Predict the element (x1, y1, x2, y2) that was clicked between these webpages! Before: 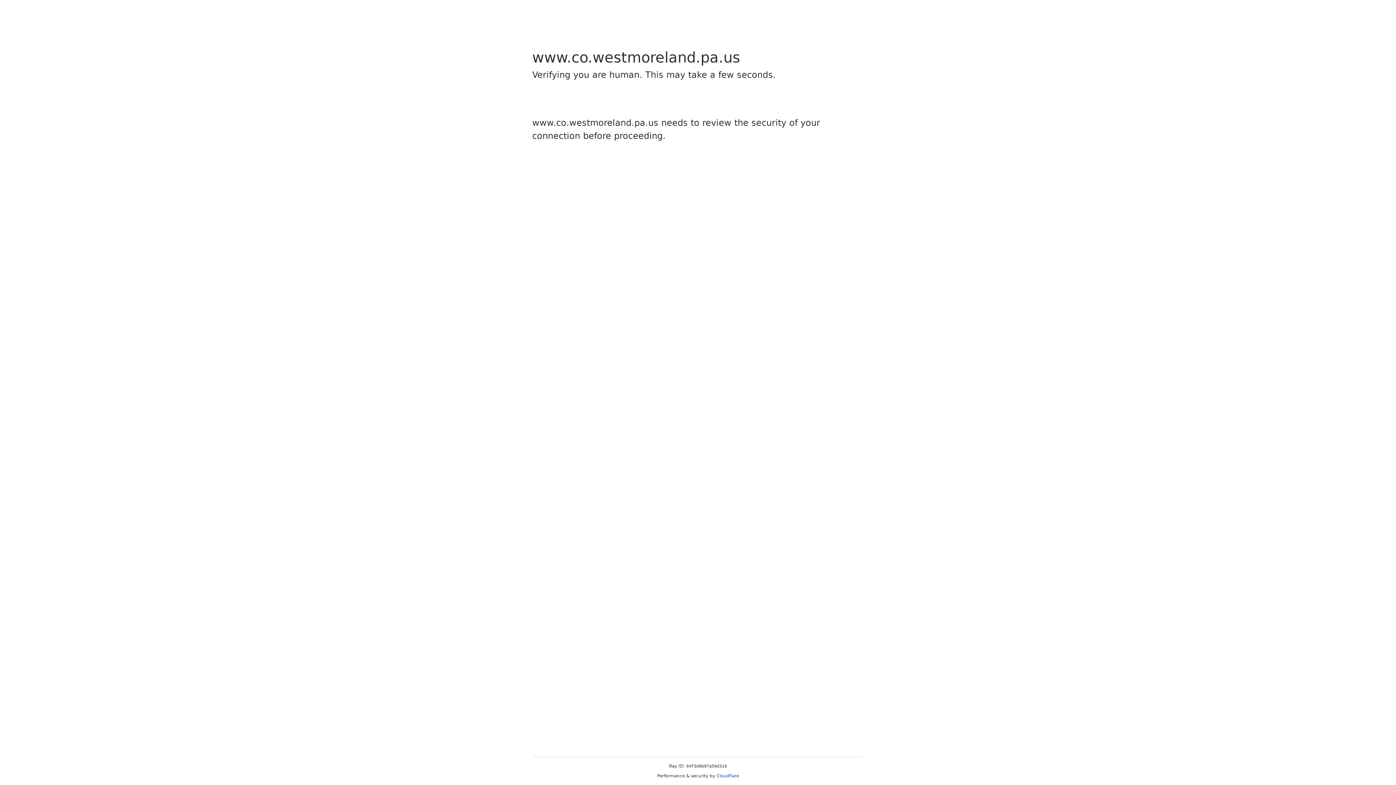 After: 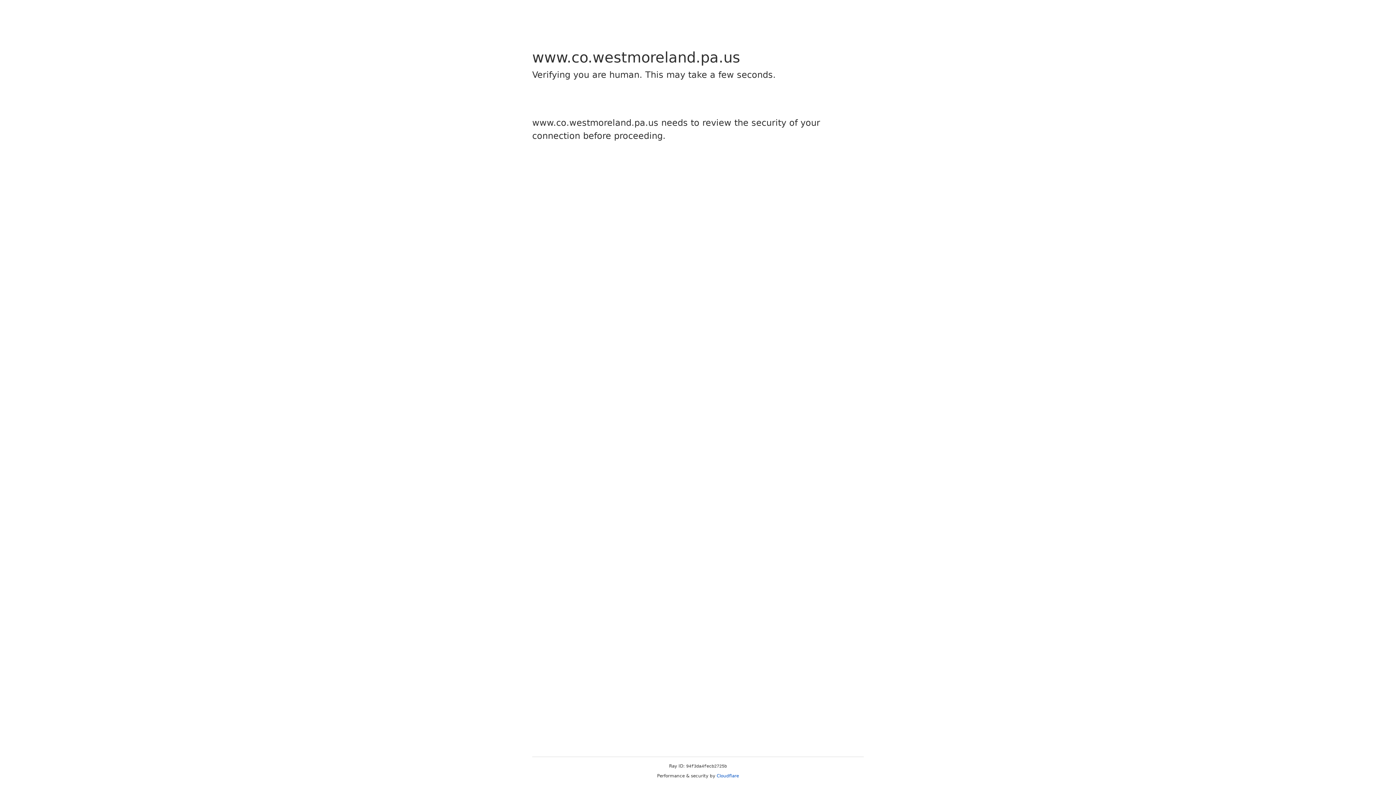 Action: label: Cloudflare bbox: (716, 773, 739, 778)